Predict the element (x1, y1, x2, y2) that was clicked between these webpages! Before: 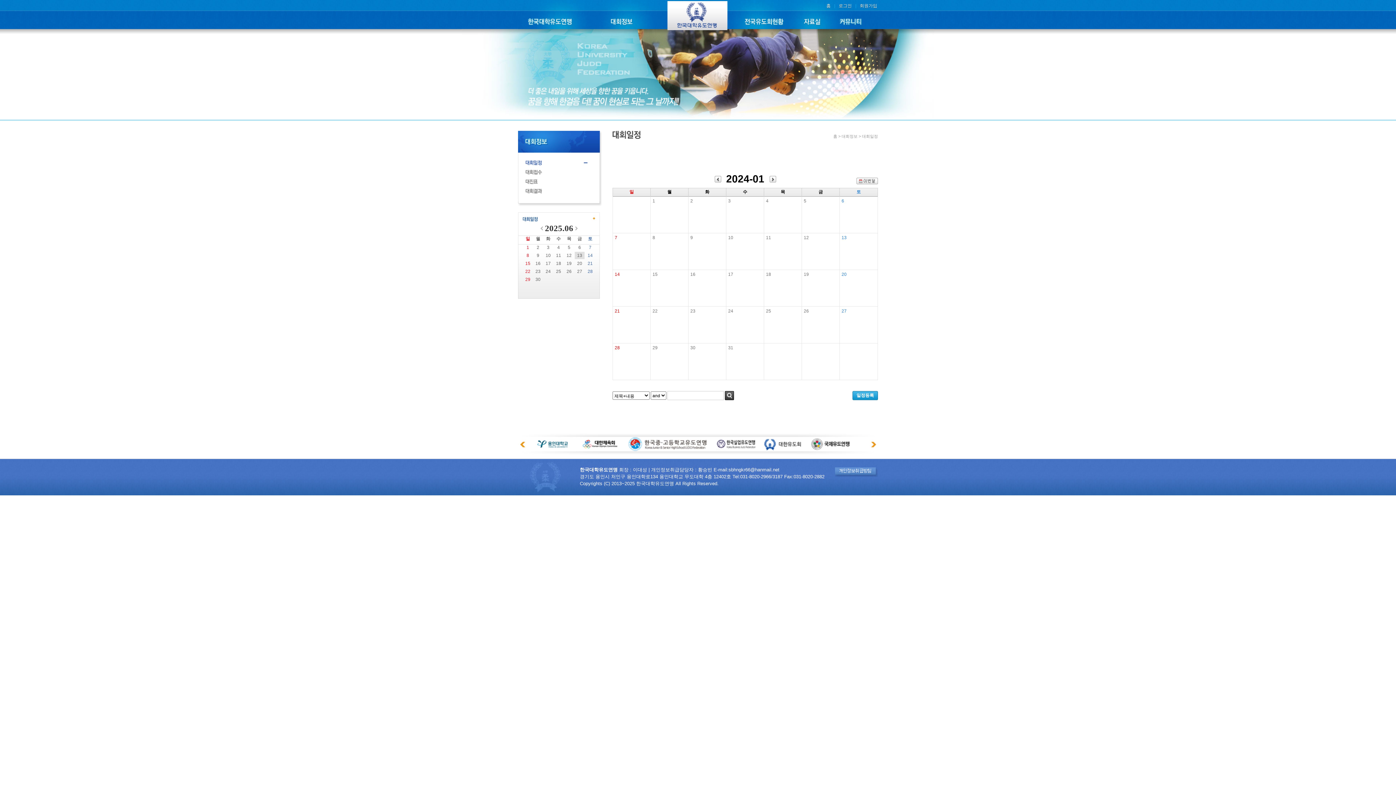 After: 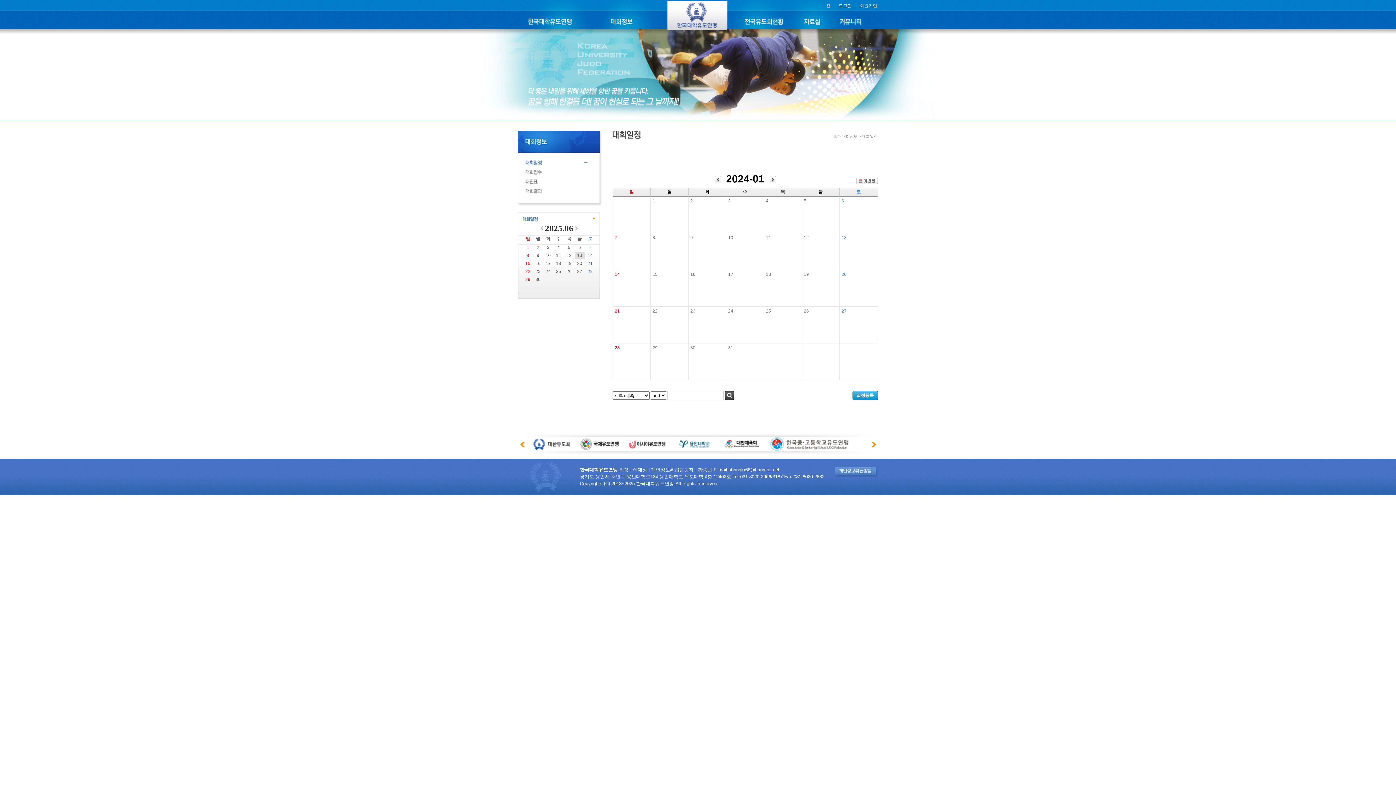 Action: bbox: (564, 268, 574, 275) label: 26